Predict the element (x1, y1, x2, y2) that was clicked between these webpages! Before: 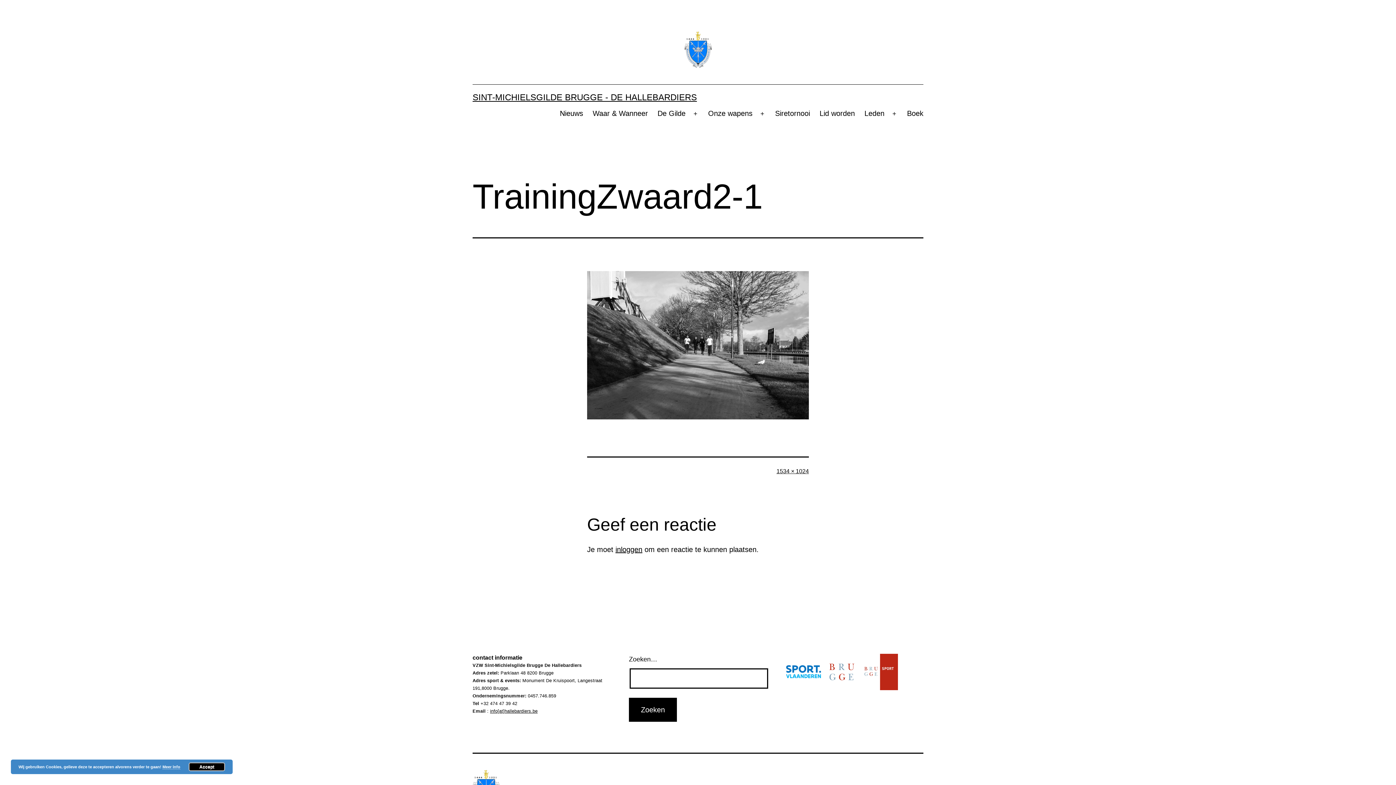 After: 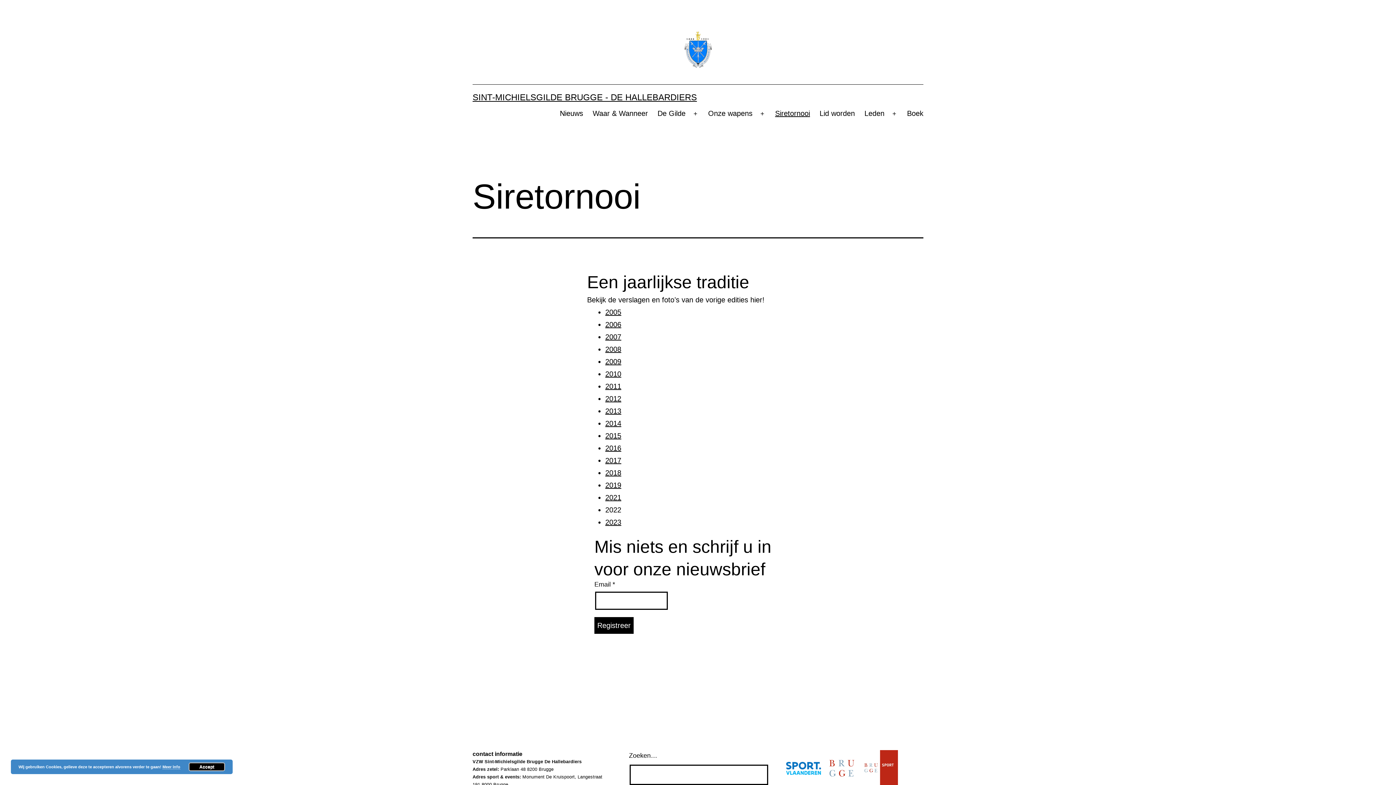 Action: label: Siretornooi bbox: (770, 104, 815, 123)